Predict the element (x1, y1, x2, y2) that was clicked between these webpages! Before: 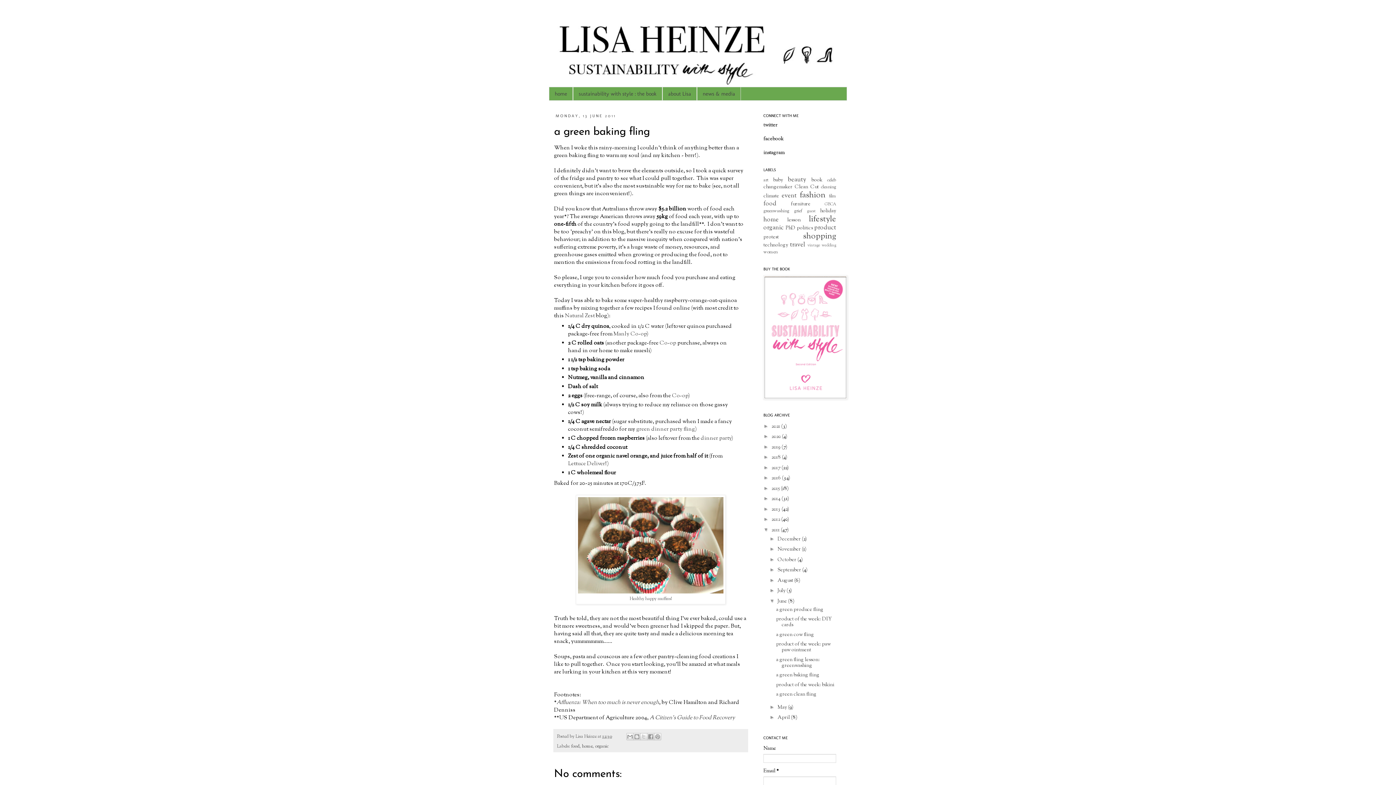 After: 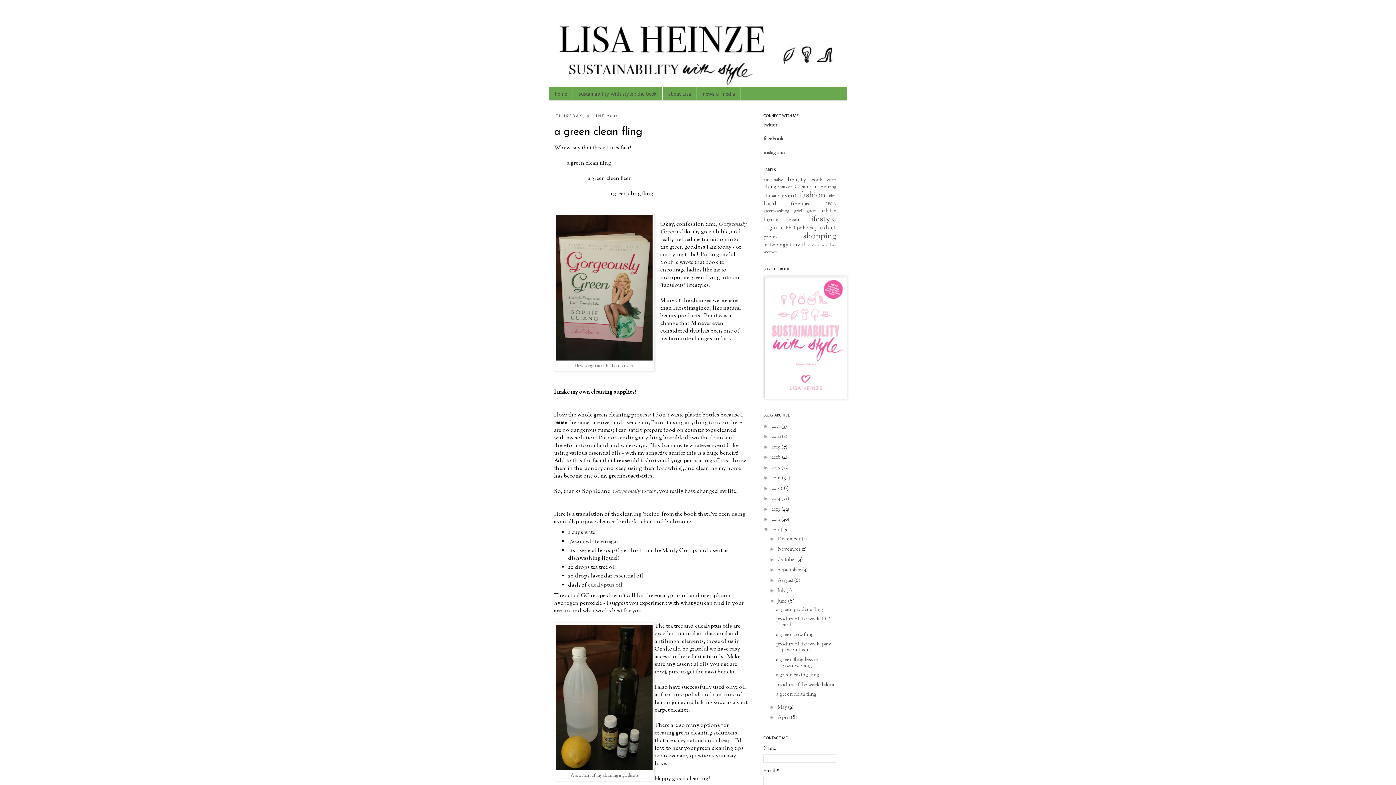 Action: label: a green clean fling bbox: (776, 691, 816, 698)